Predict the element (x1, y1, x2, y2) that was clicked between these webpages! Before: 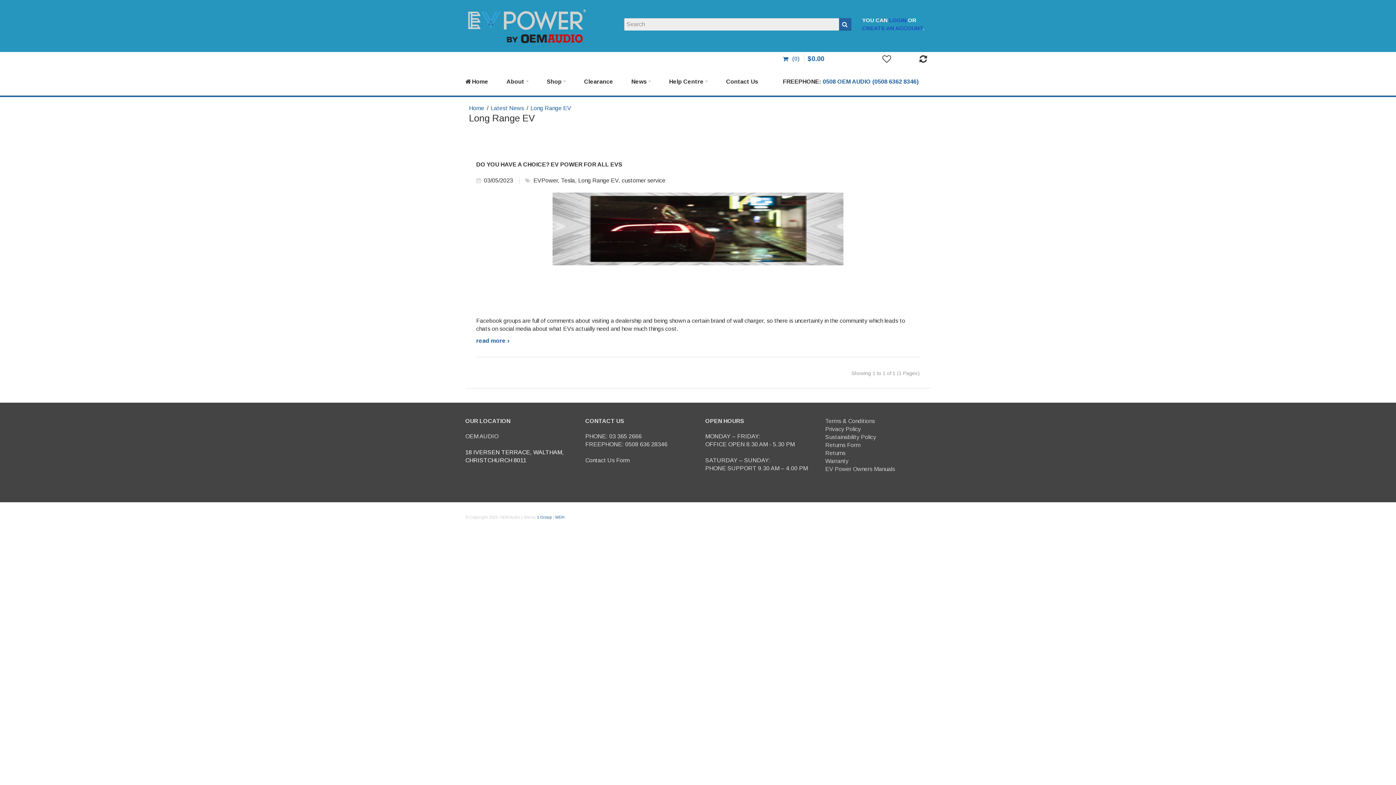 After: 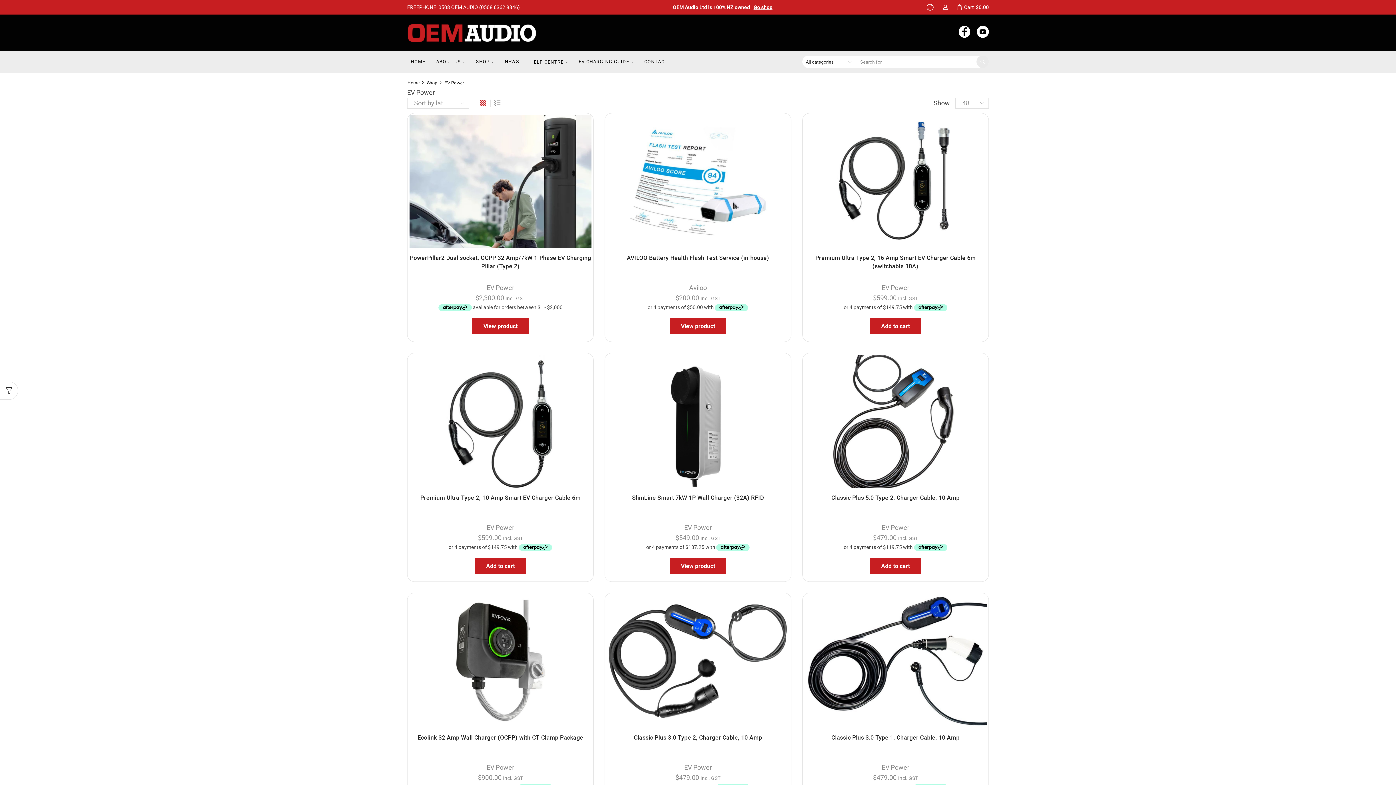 Action: bbox: (465, 5, 613, 46)